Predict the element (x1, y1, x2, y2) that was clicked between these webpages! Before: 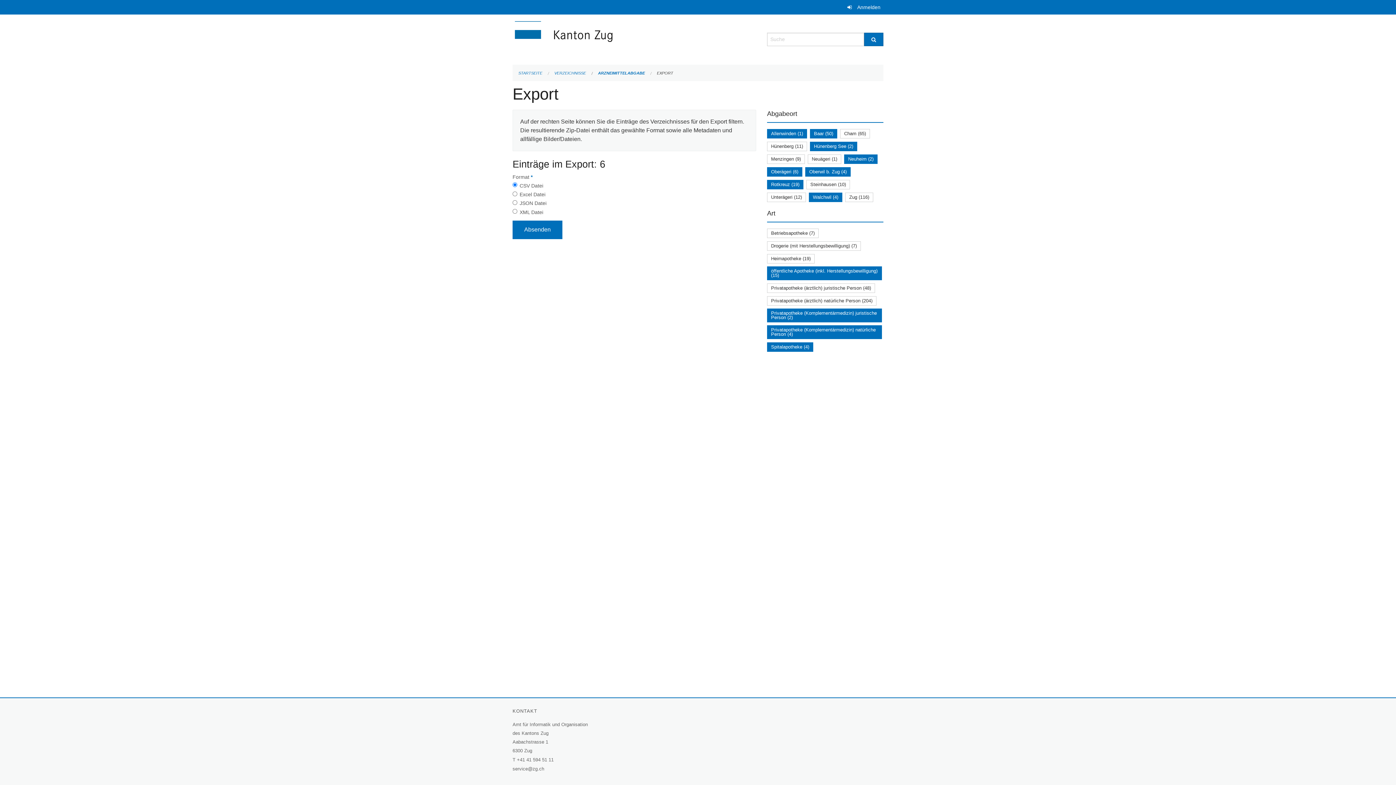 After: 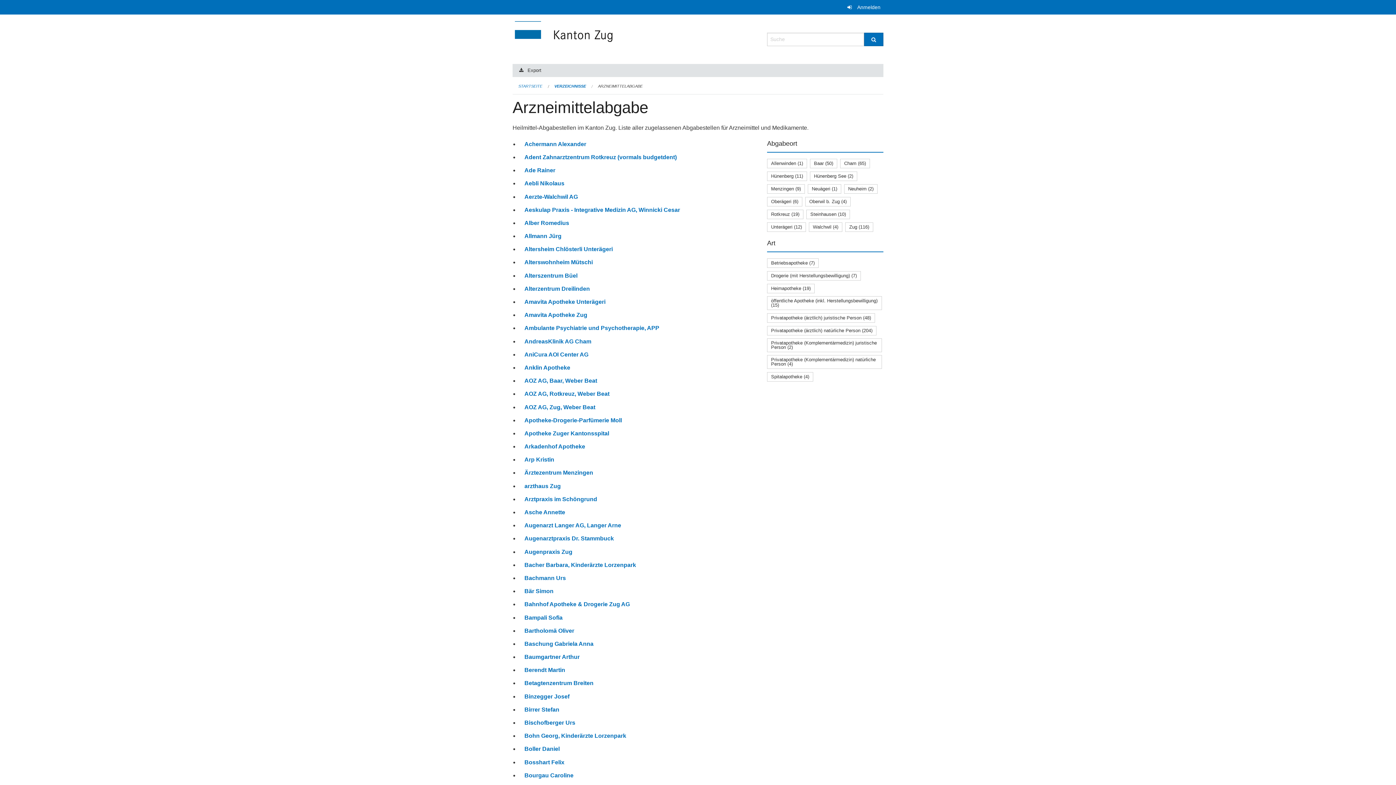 Action: bbox: (598, 70, 645, 75) label: ARZNEIMITTELABGABE